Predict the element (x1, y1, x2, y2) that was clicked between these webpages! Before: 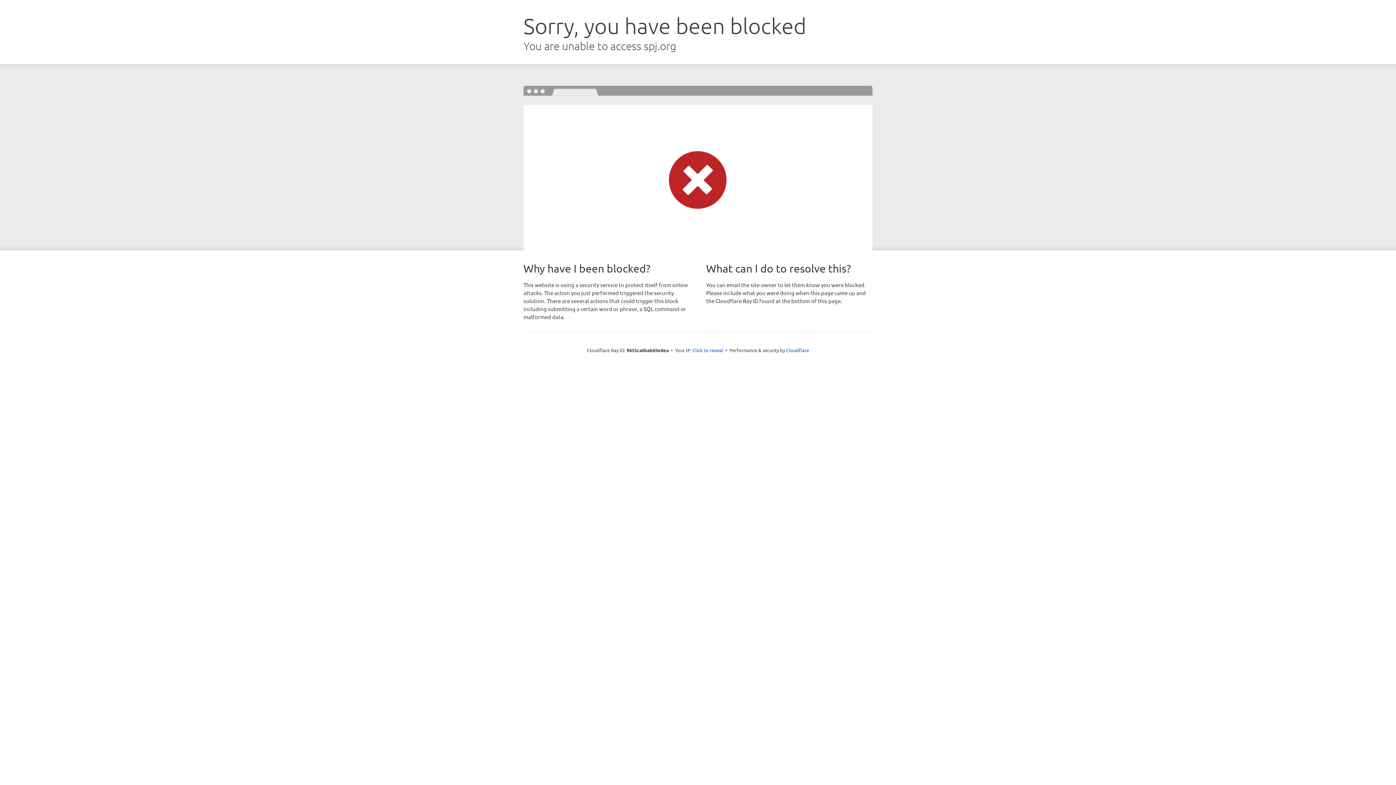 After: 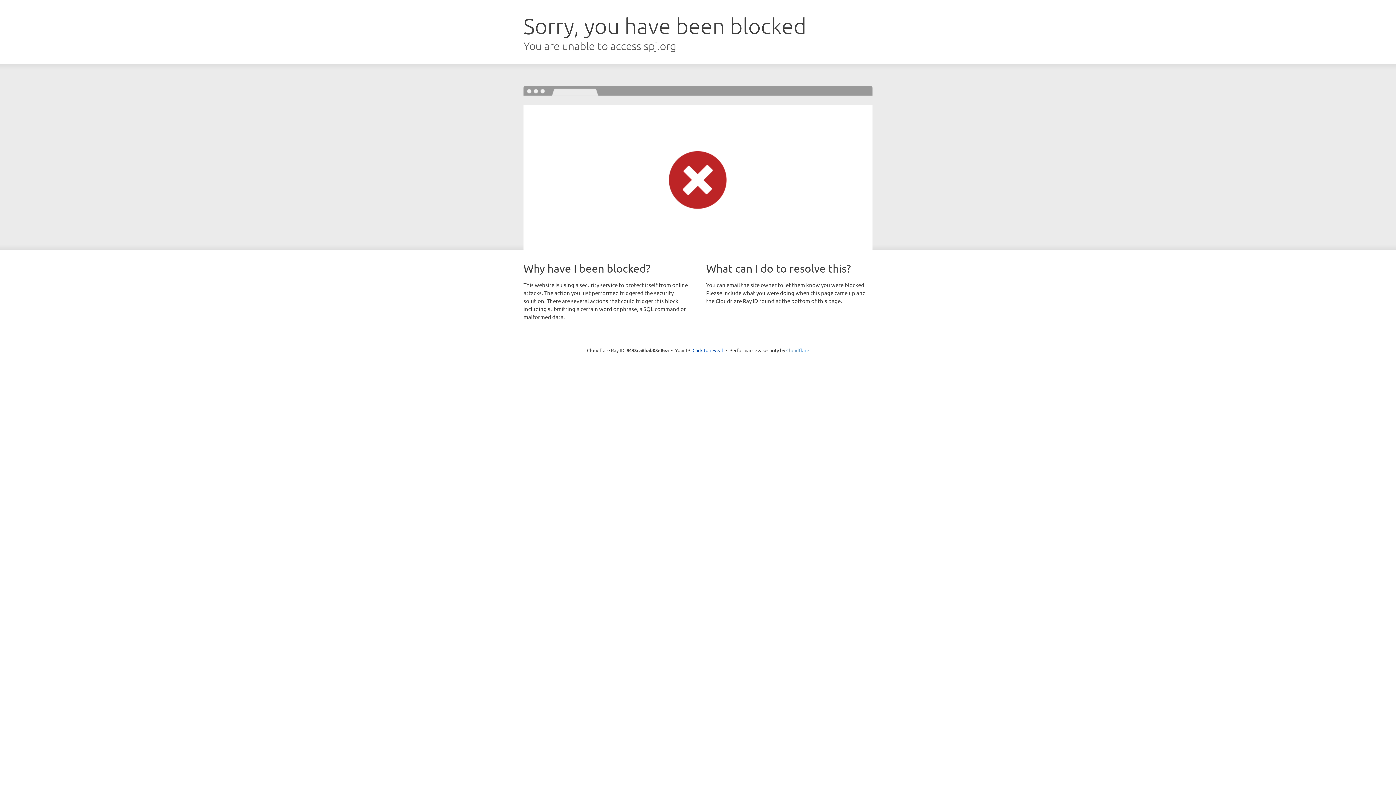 Action: bbox: (786, 347, 809, 353) label: Cloudflare